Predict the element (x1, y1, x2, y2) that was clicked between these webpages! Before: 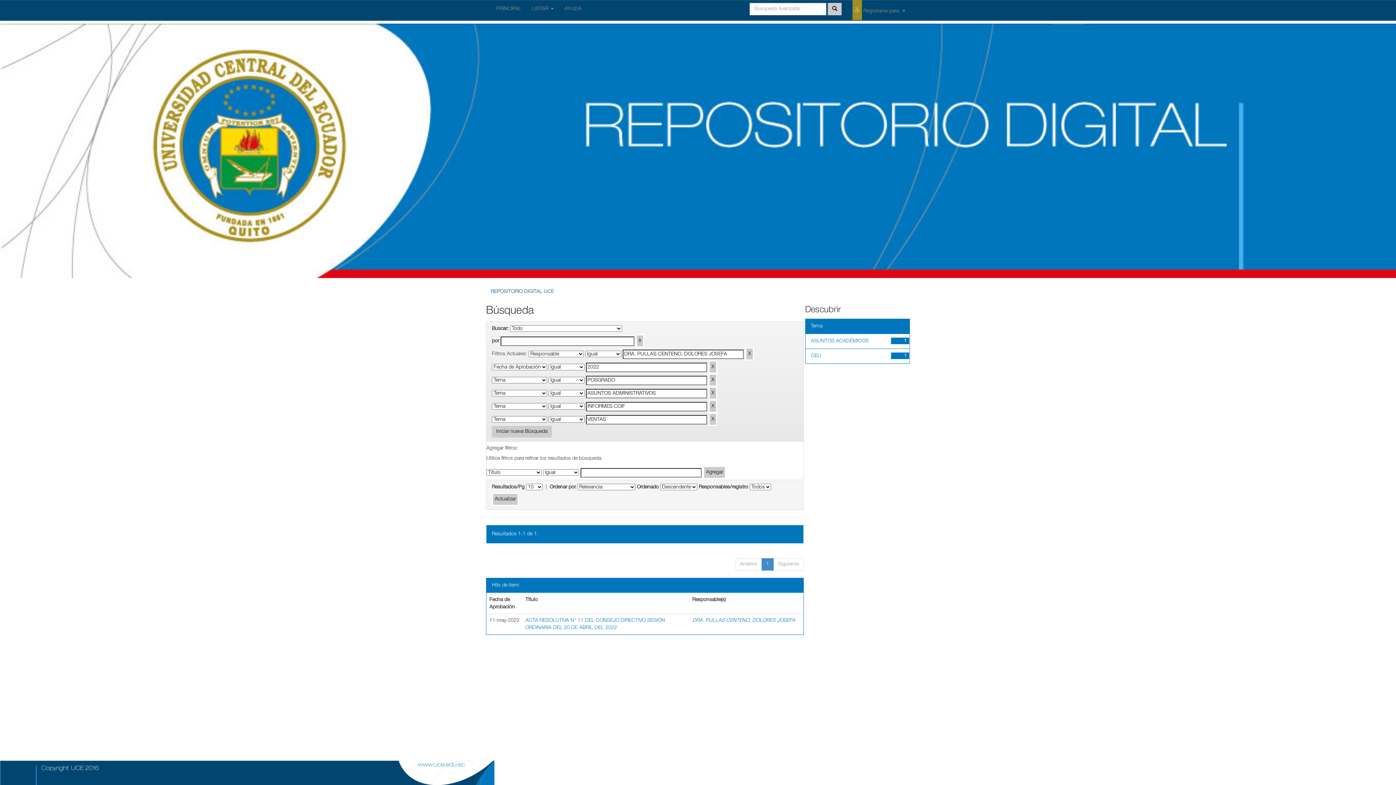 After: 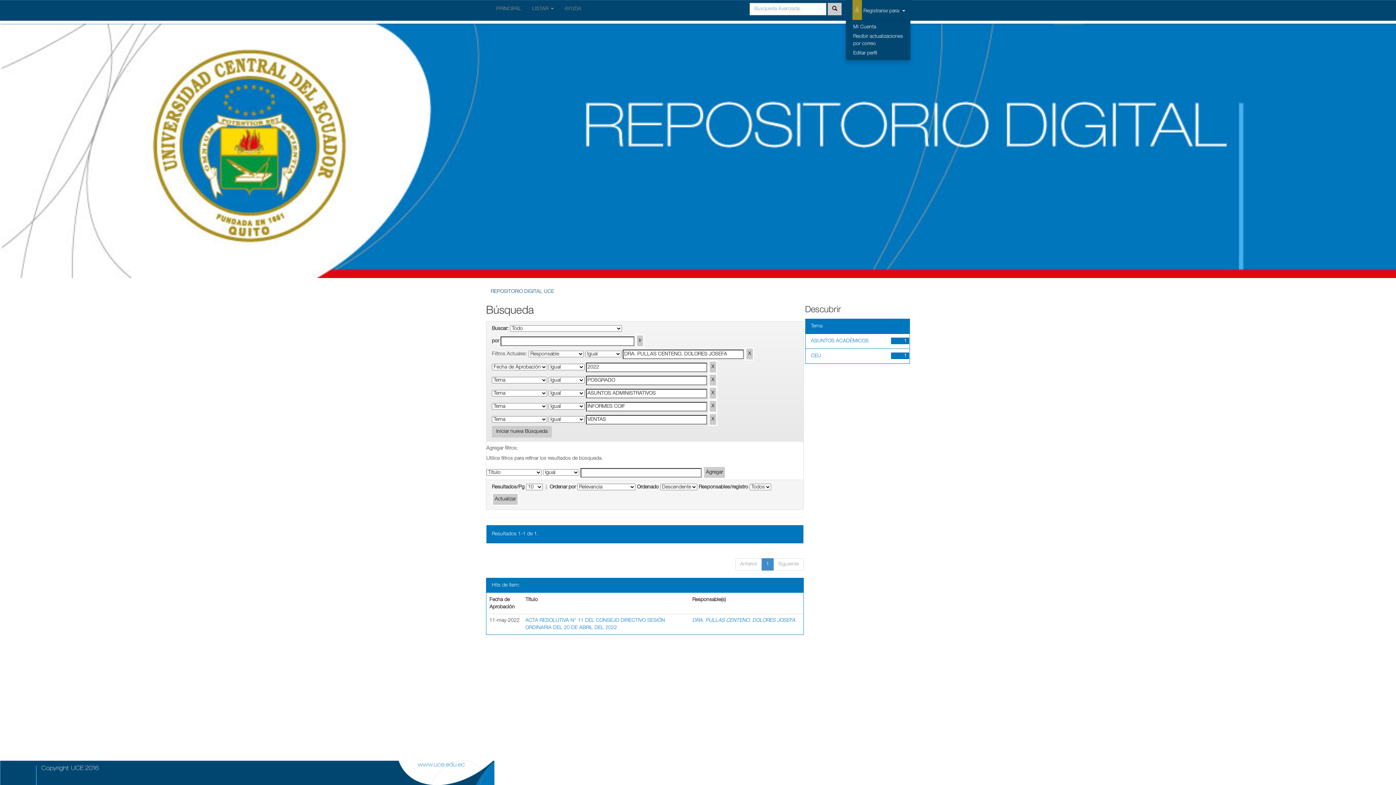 Action: bbox: (847, 0, 910, 20) label:  Registrarse para: 